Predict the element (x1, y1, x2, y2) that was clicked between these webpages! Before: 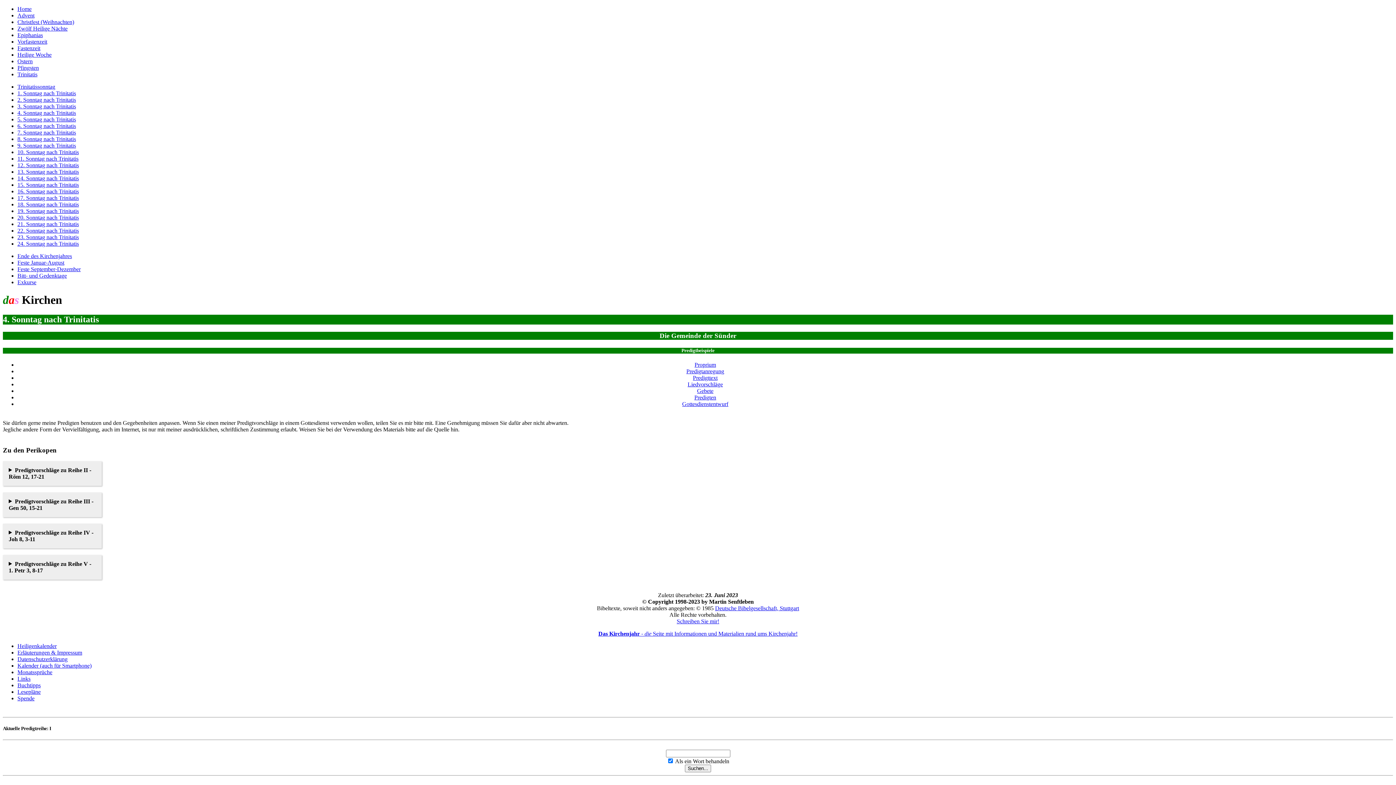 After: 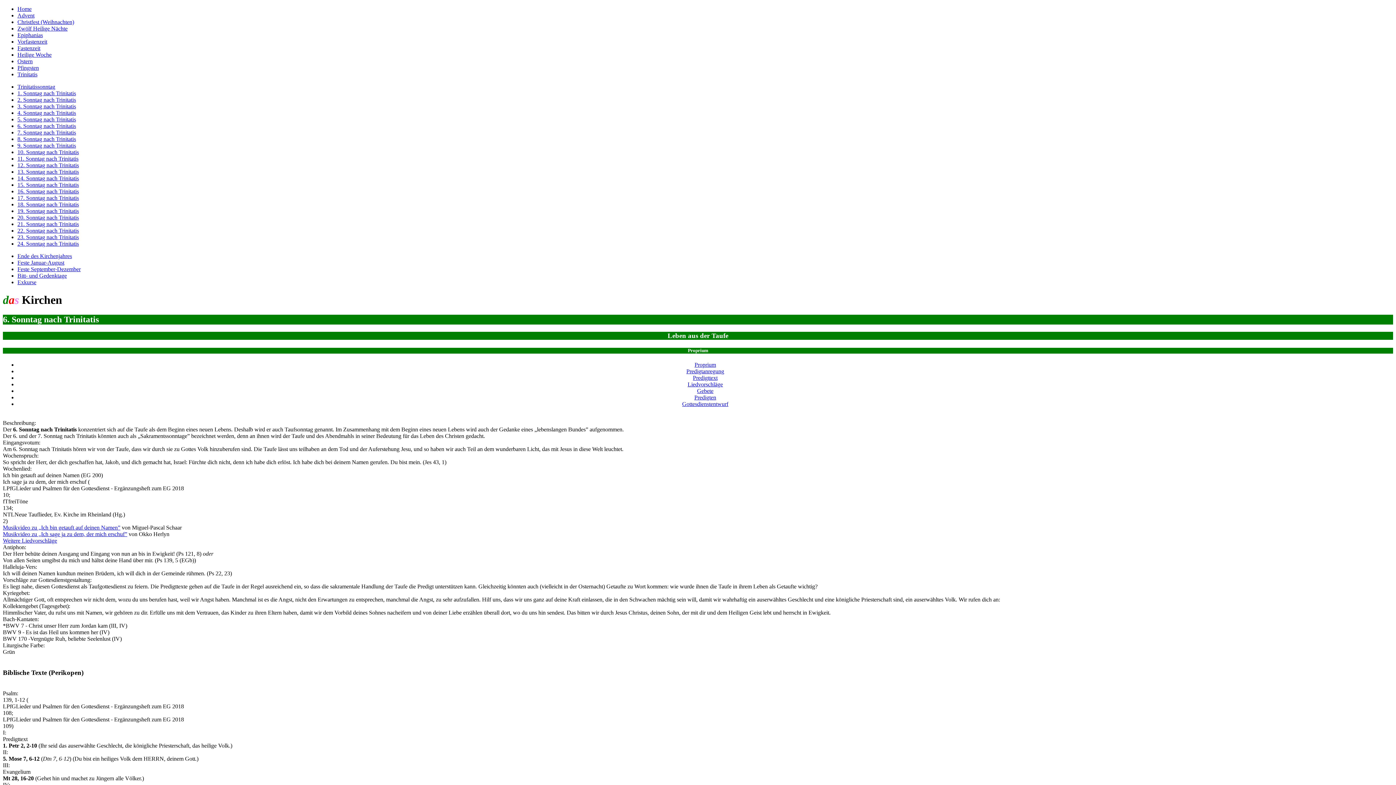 Action: bbox: (17, 122, 76, 129) label: 6. Sonntag nach Trinitatis